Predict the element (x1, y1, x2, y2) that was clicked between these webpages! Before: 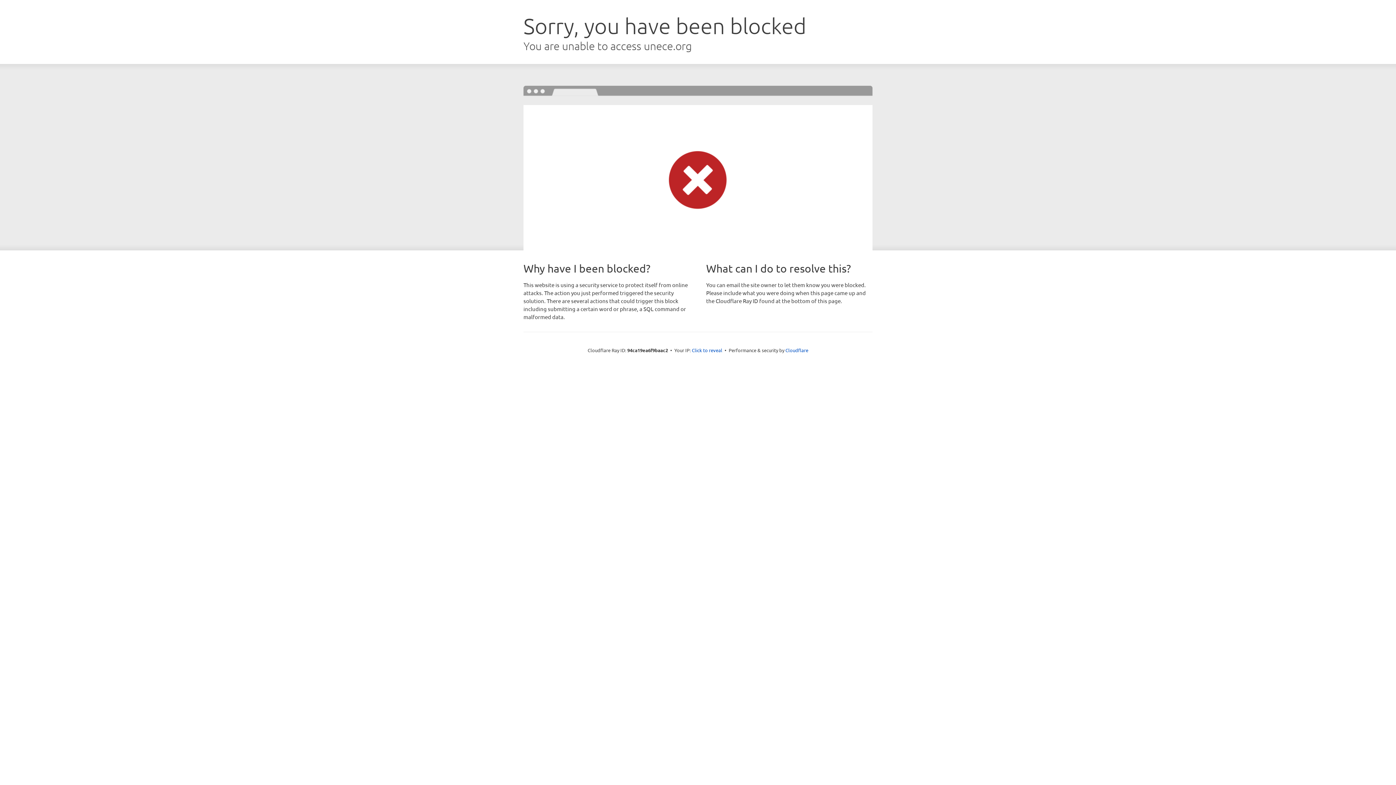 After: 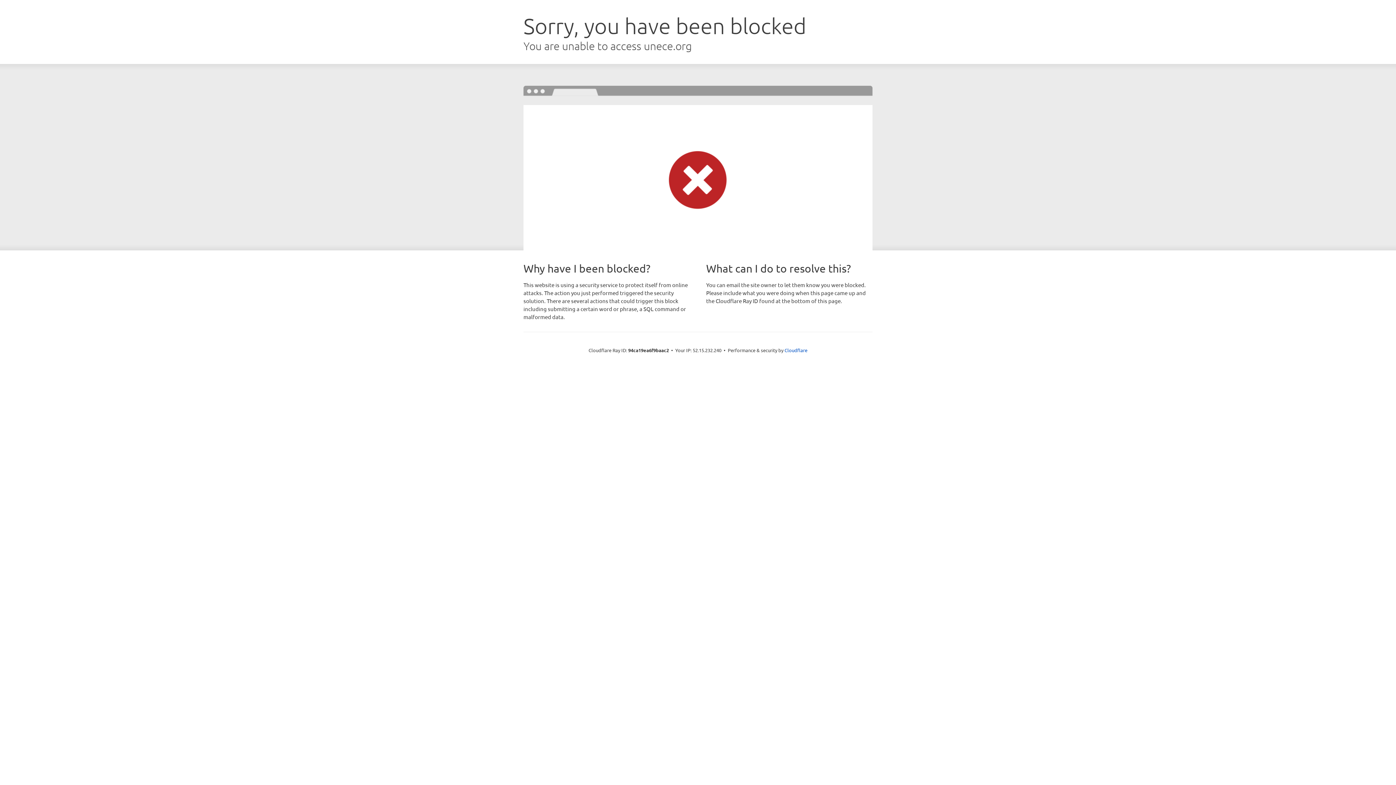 Action: bbox: (692, 346, 722, 353) label: Click to reveal